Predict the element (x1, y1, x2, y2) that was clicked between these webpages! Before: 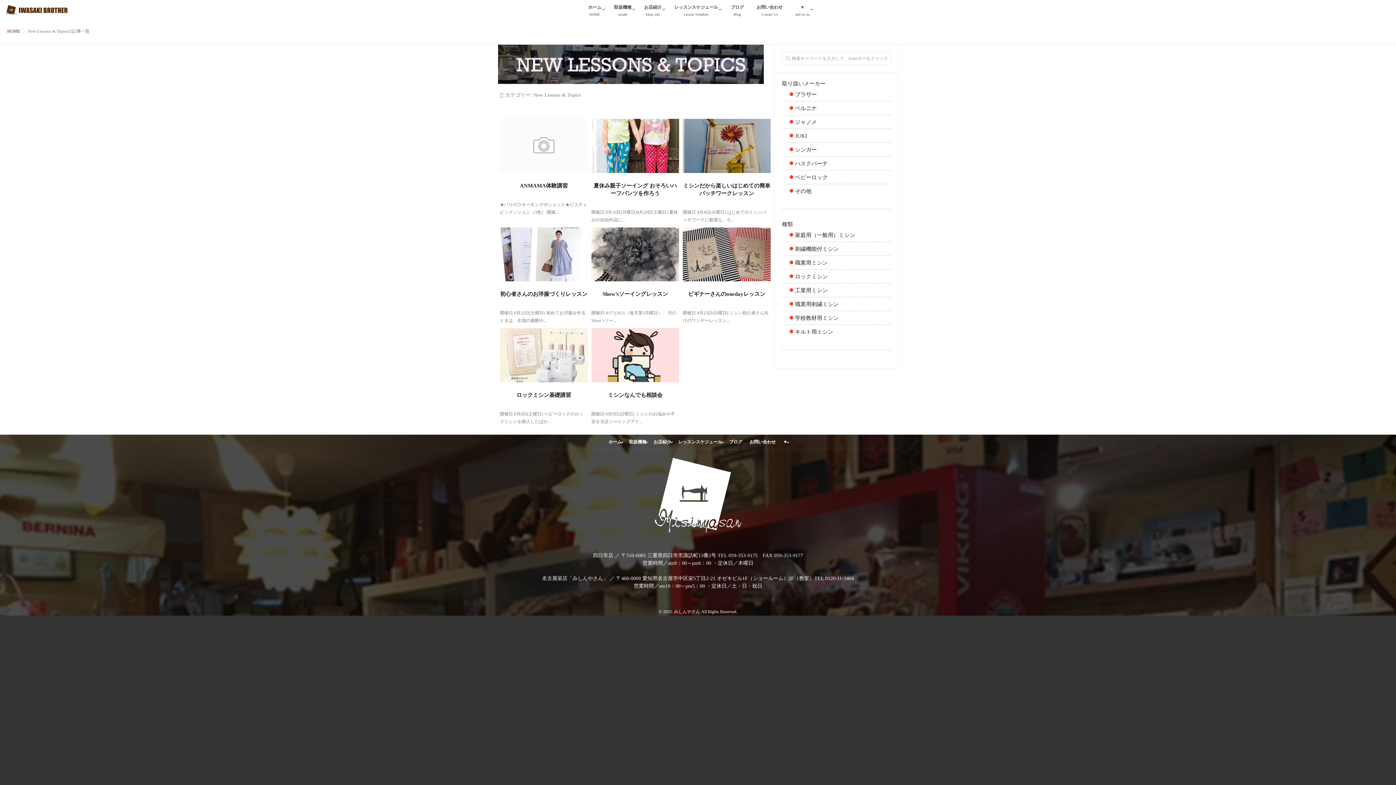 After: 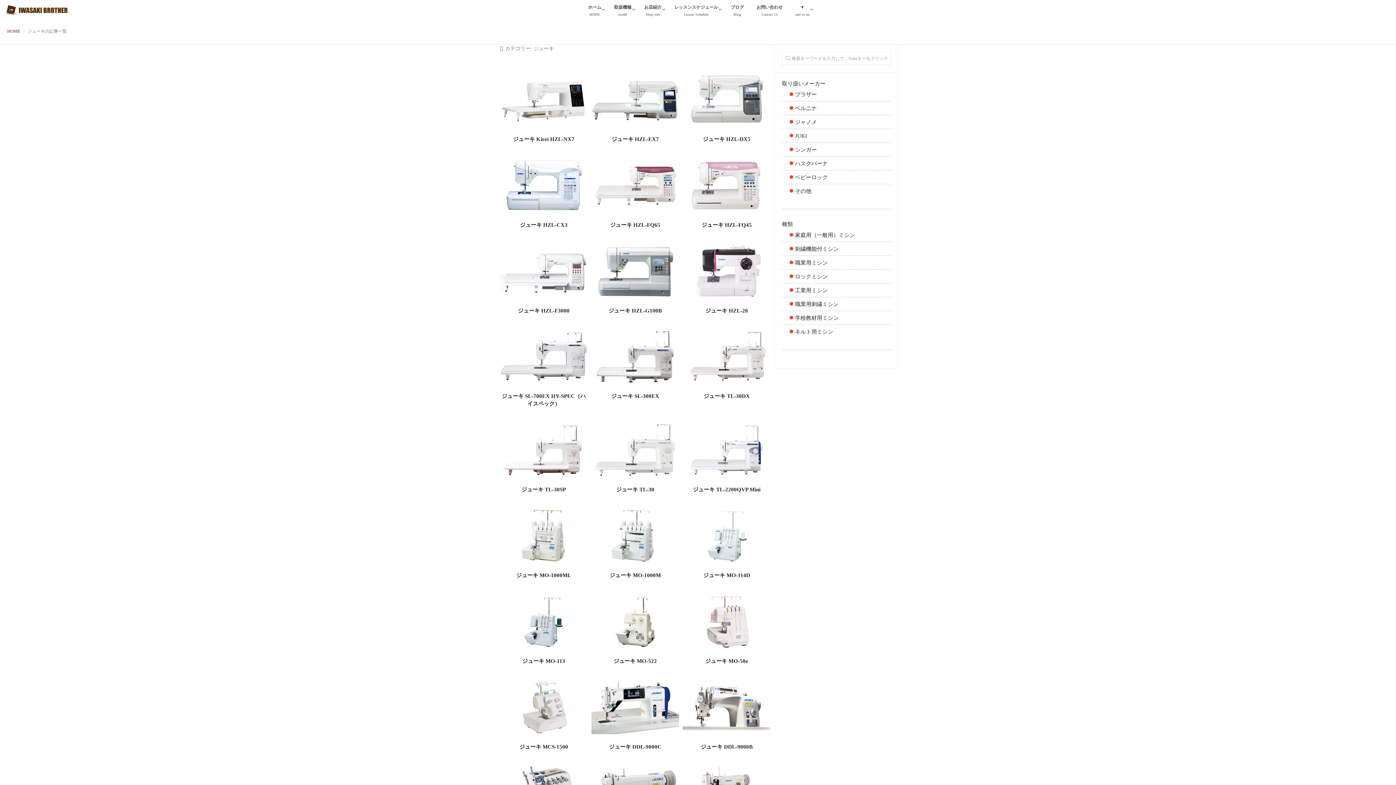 Action: bbox: (795, 132, 807, 139) label: JUKI